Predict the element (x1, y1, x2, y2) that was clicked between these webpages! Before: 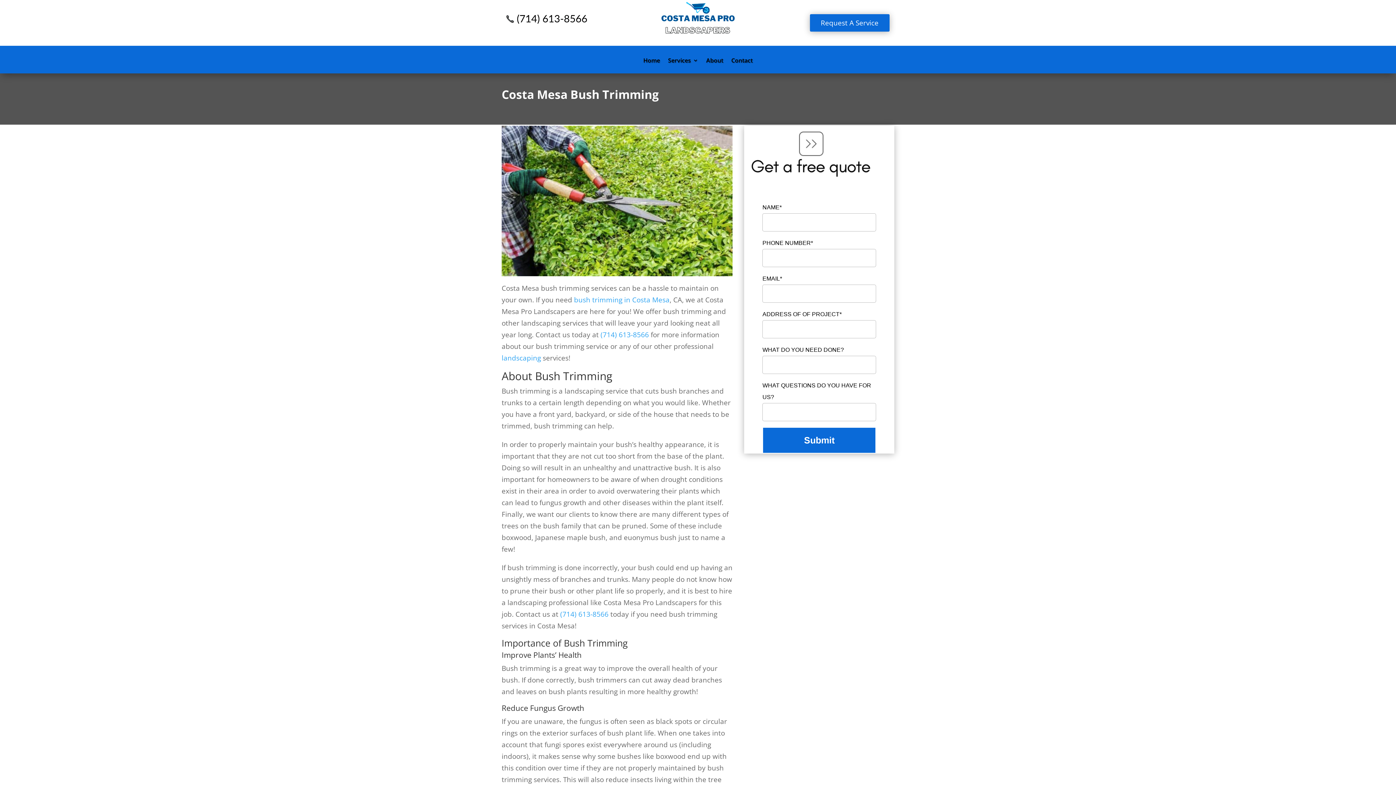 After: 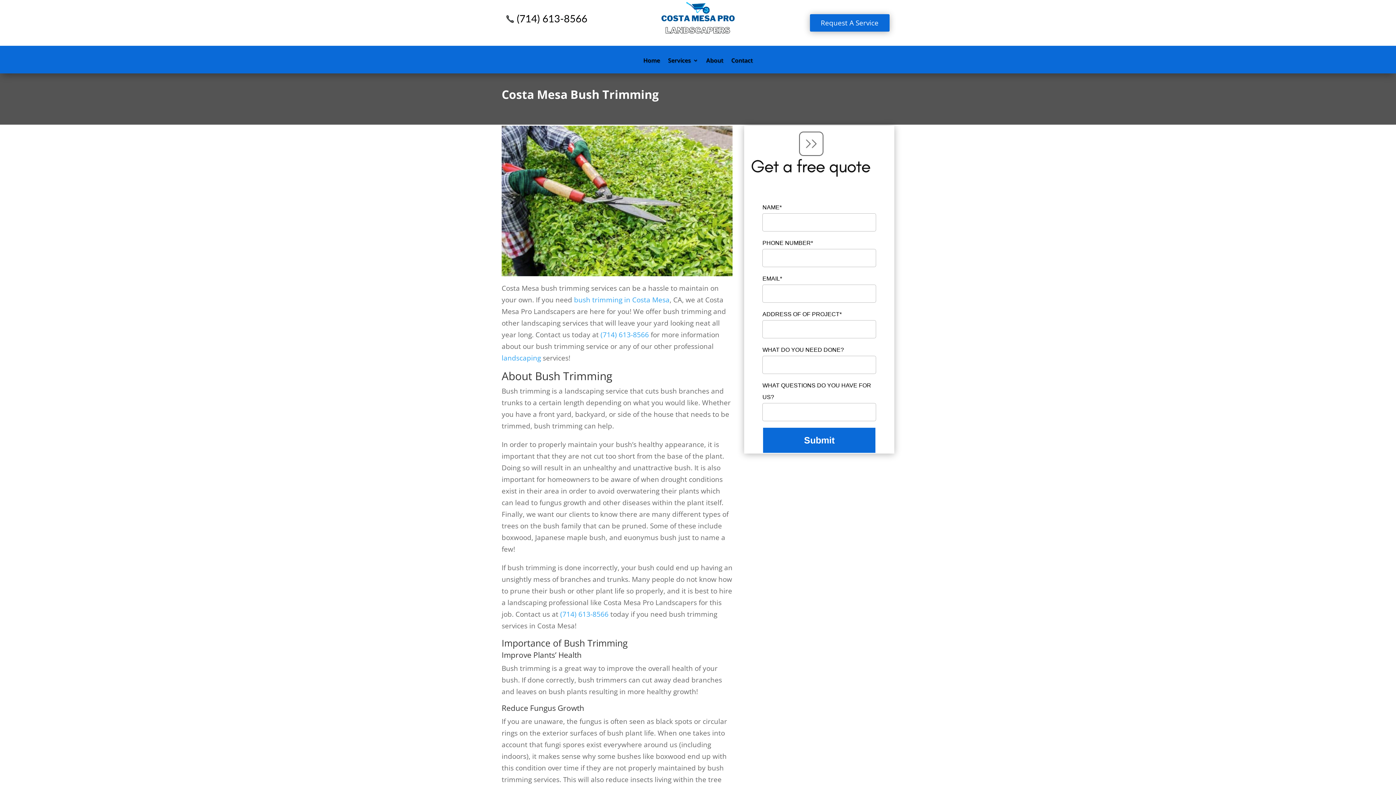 Action: bbox: (645, 29, 750, 38)